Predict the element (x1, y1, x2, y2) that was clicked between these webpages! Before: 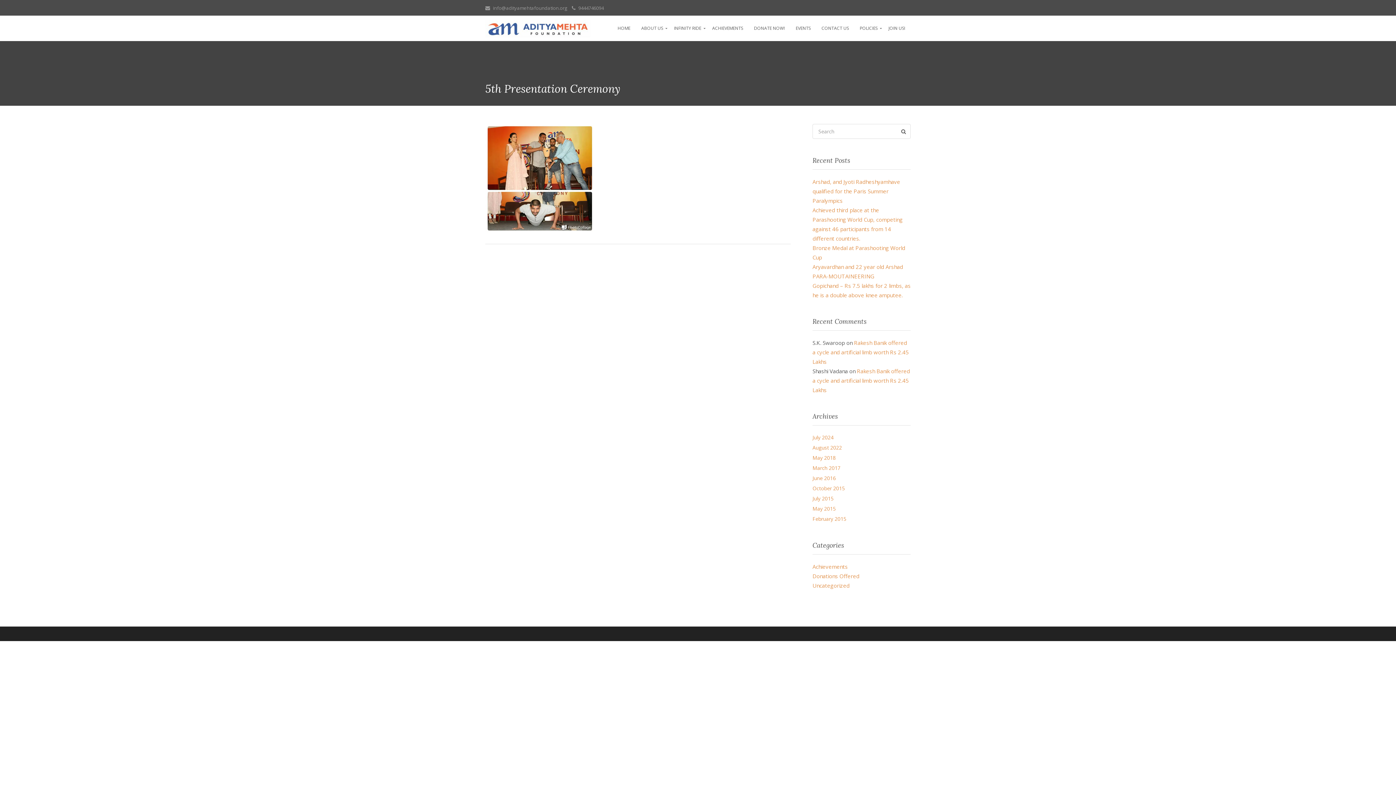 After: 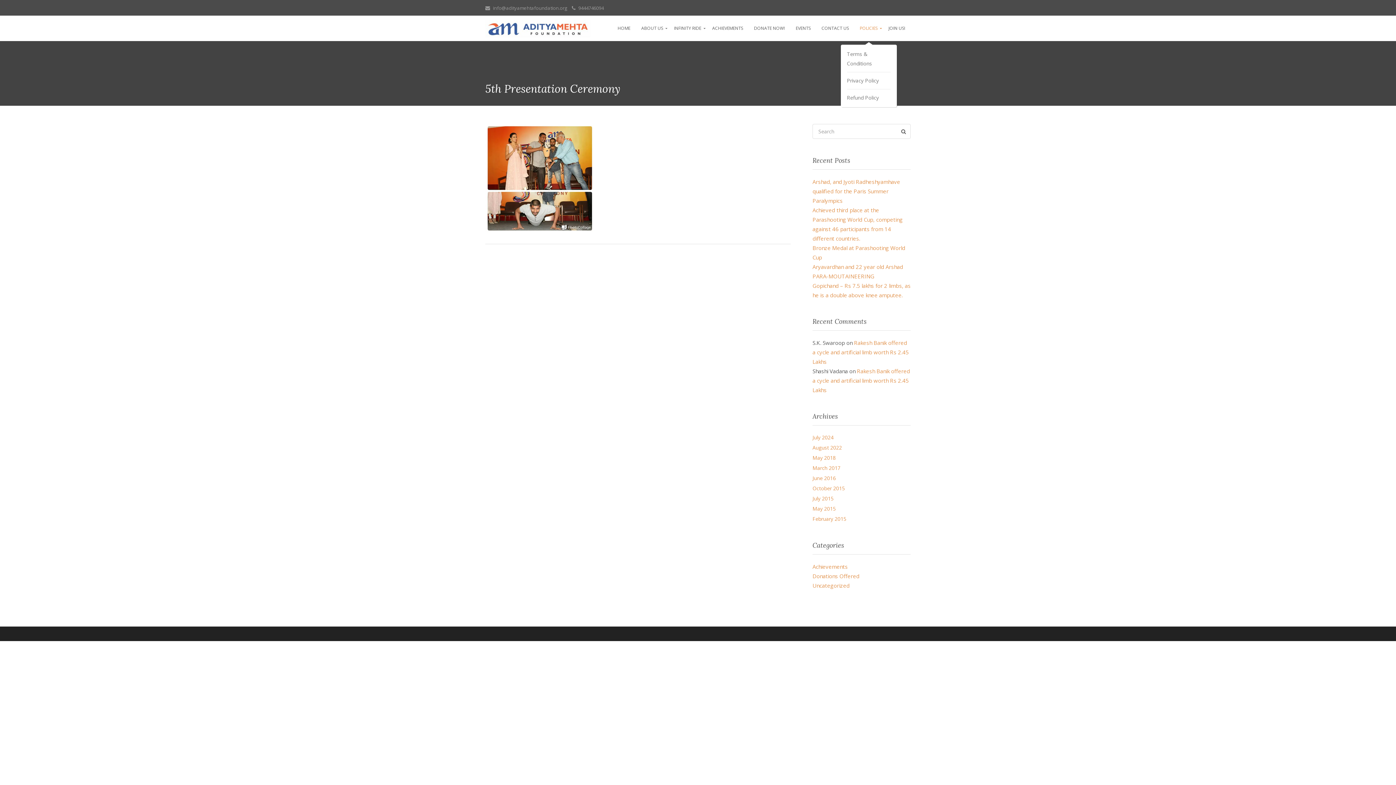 Action: label: POLICIES bbox: (854, 25, 883, 31)